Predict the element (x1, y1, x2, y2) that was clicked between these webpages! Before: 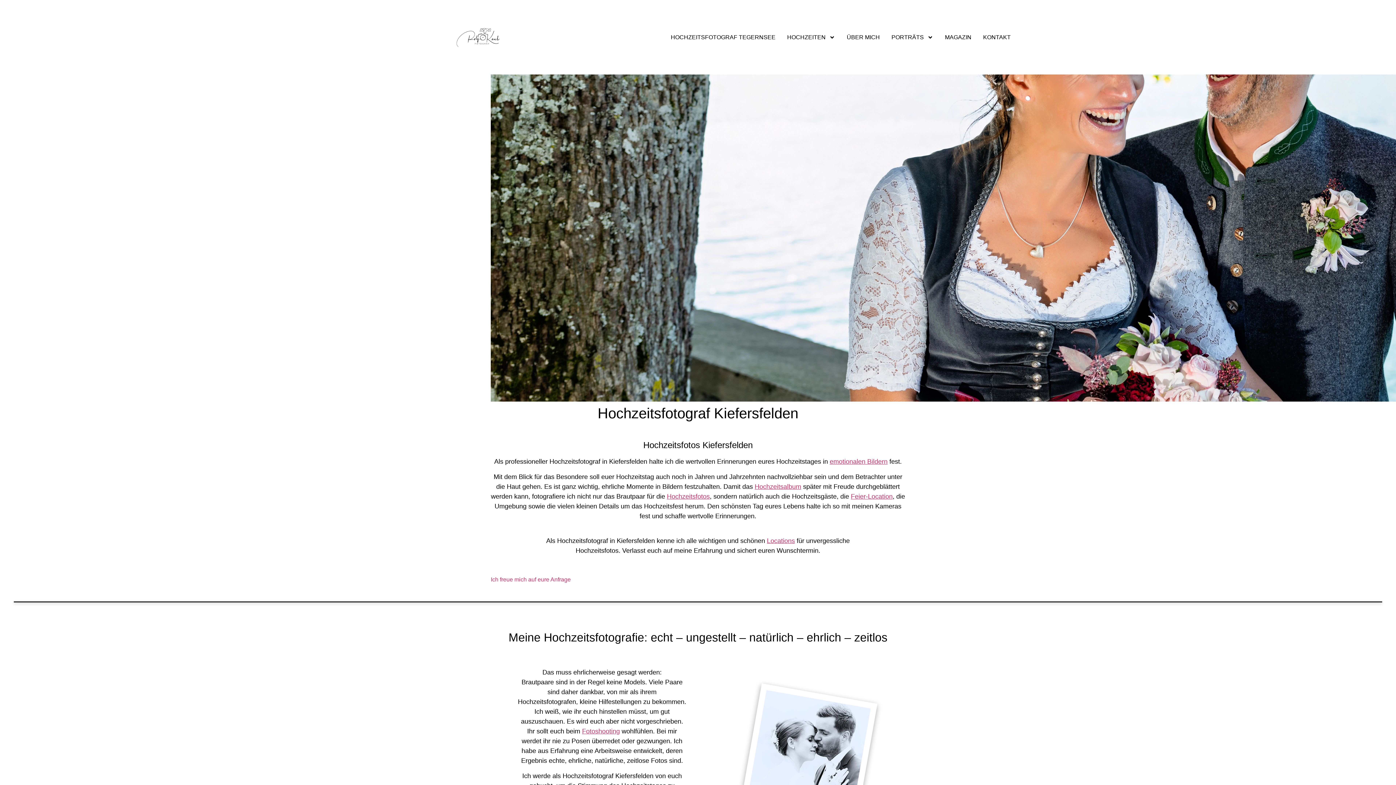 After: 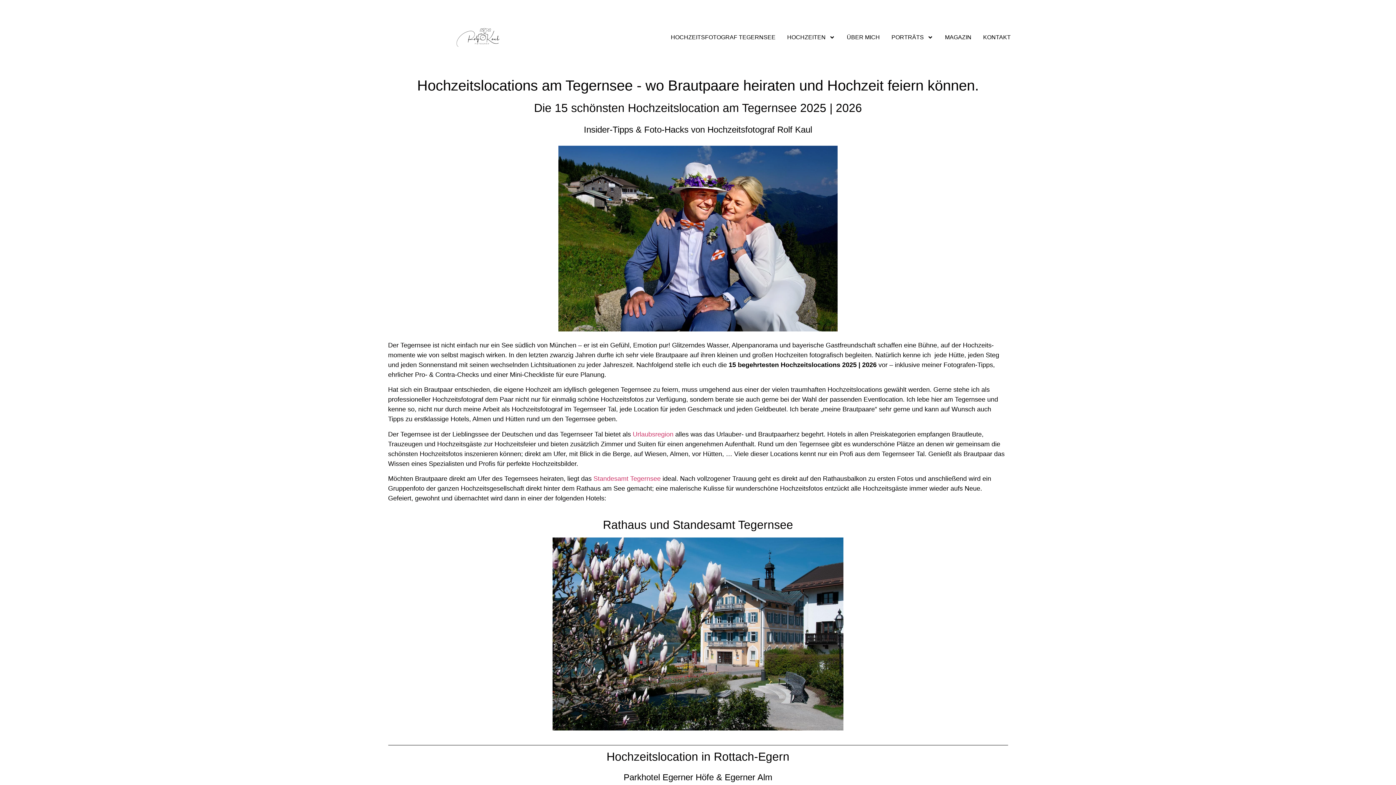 Action: bbox: (851, 492, 892, 500) label: Feier-Location